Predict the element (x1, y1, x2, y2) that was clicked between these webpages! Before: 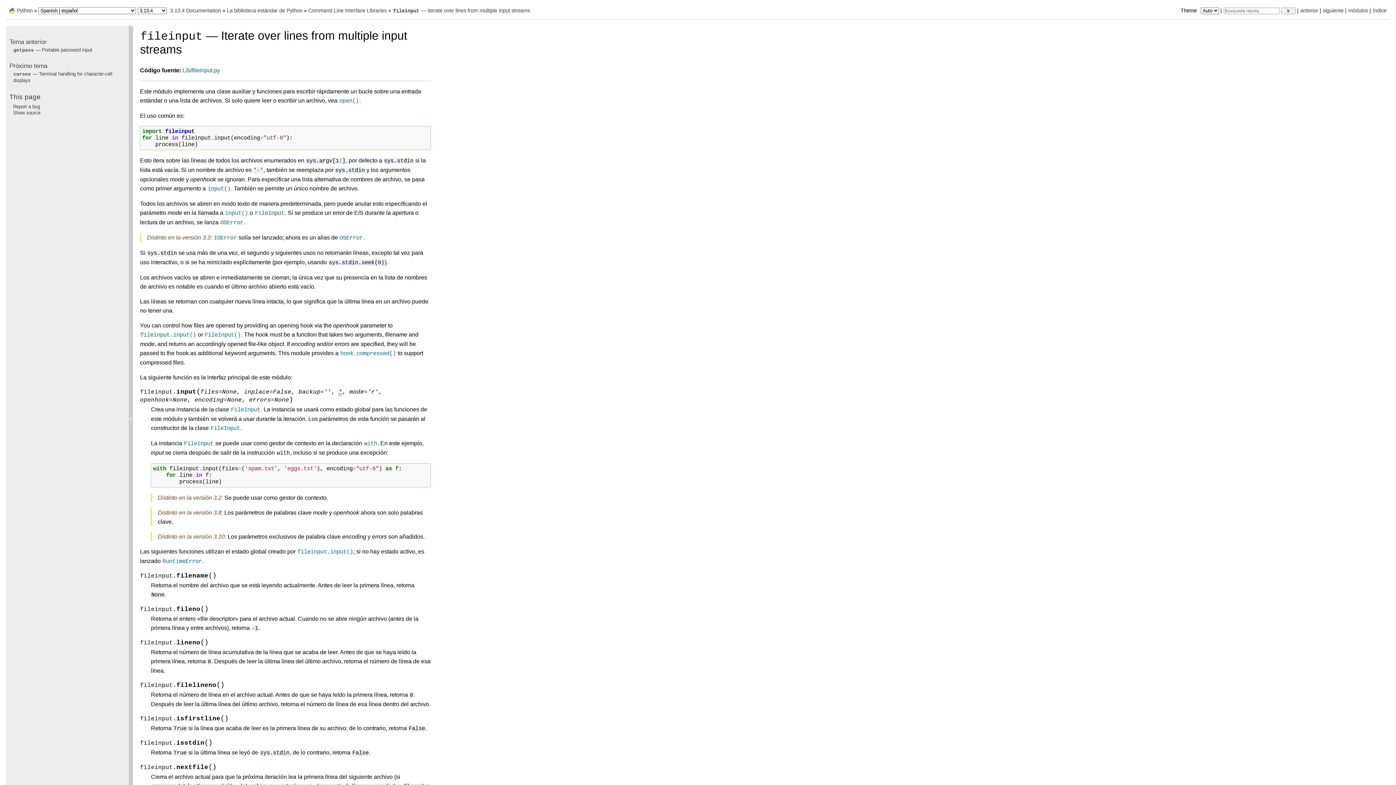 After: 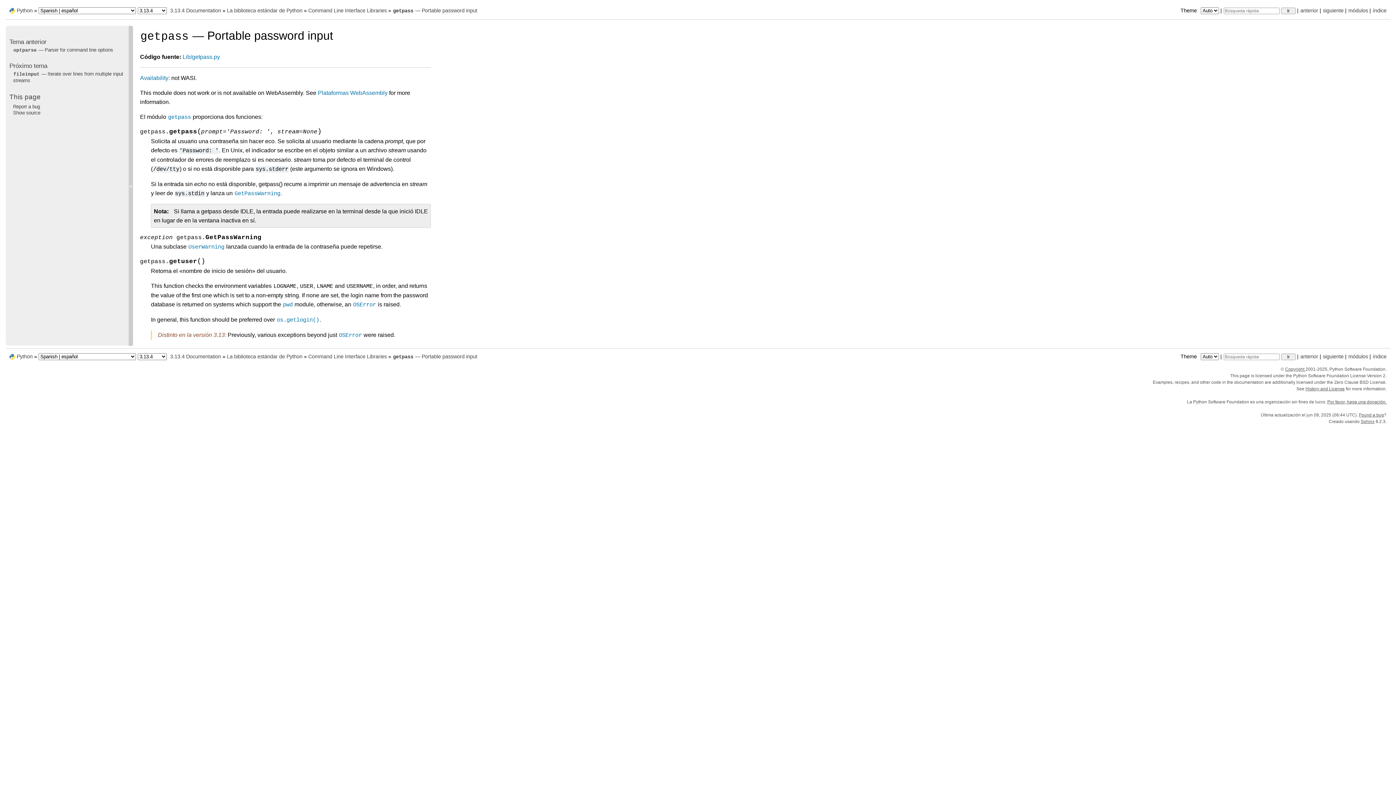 Action: label: getpass — Portable password input bbox: (13, 47, 92, 52)